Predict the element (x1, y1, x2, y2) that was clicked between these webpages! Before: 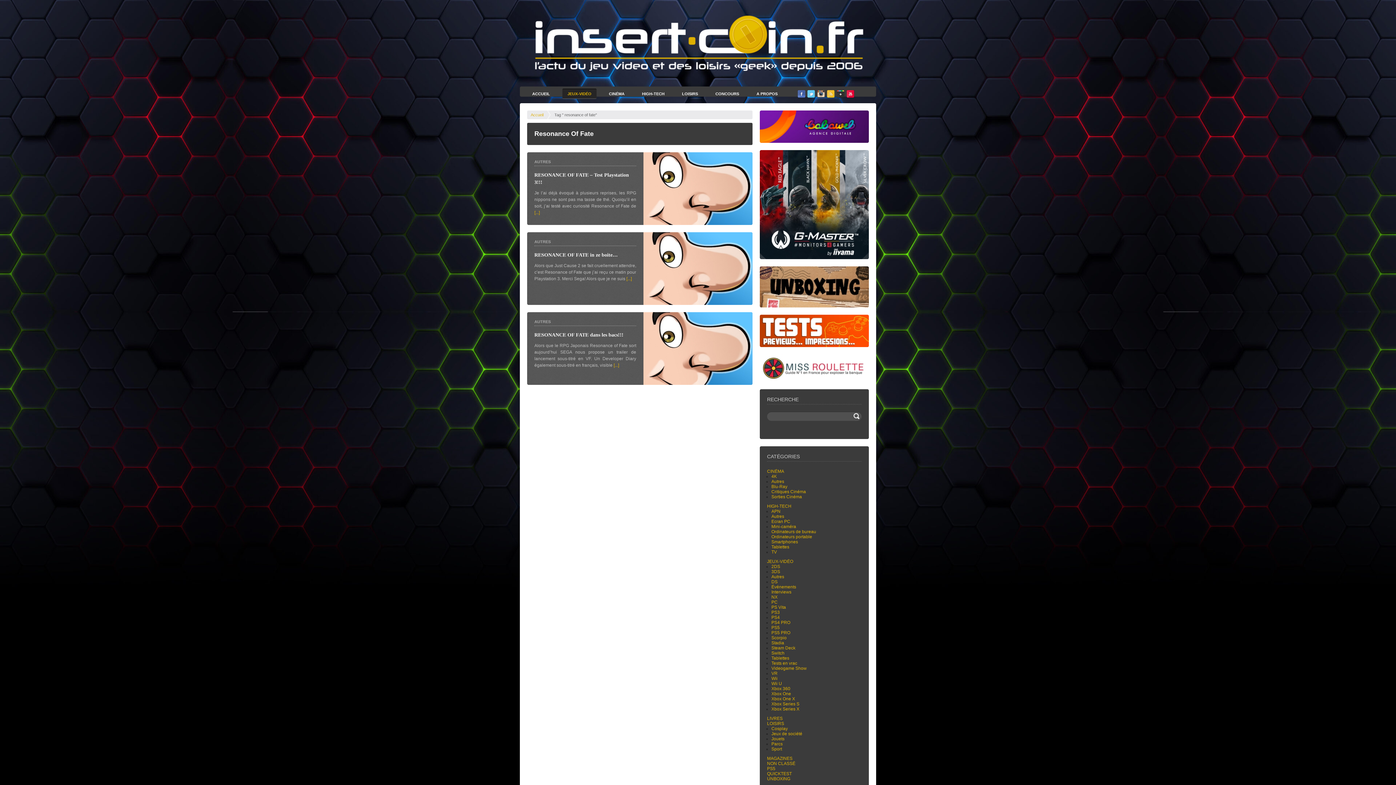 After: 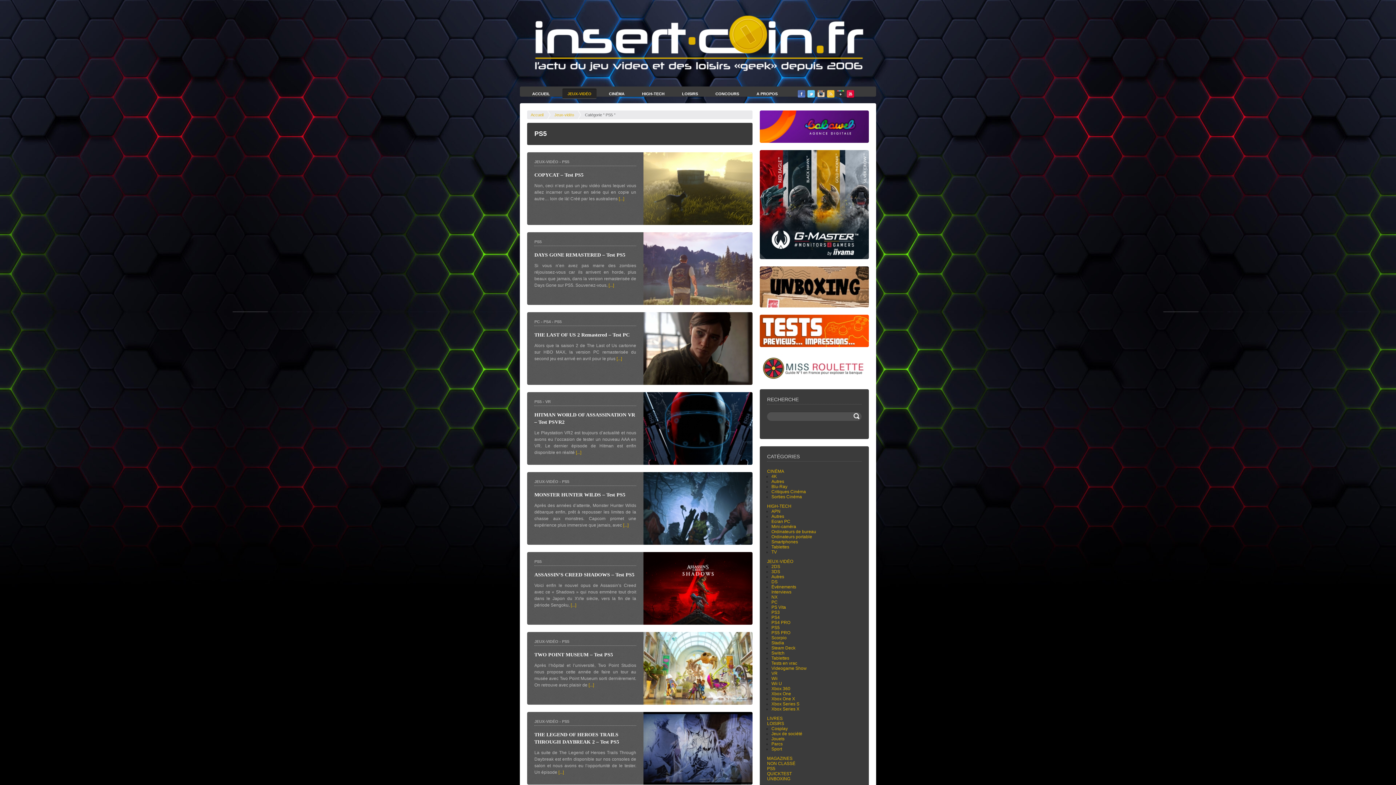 Action: bbox: (771, 625, 780, 630) label: PS5